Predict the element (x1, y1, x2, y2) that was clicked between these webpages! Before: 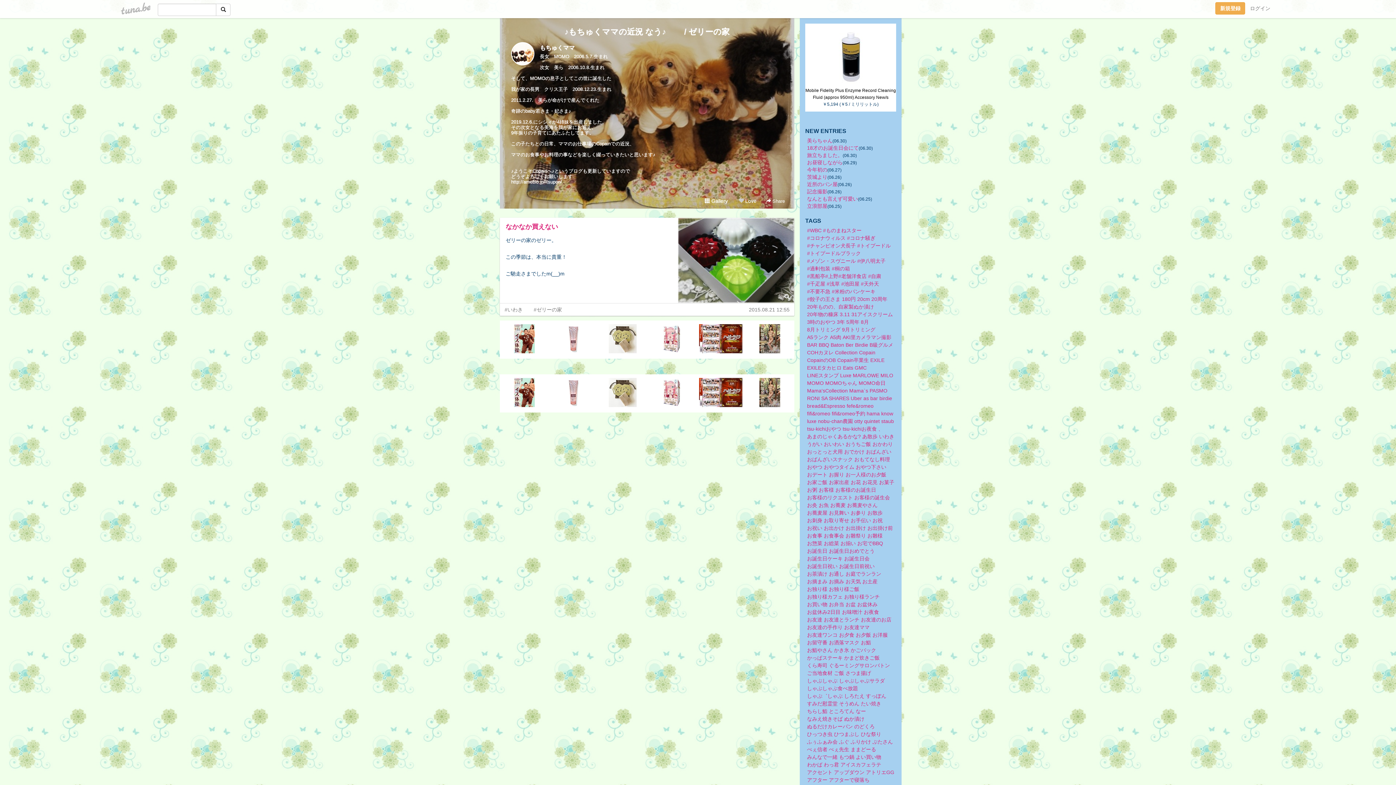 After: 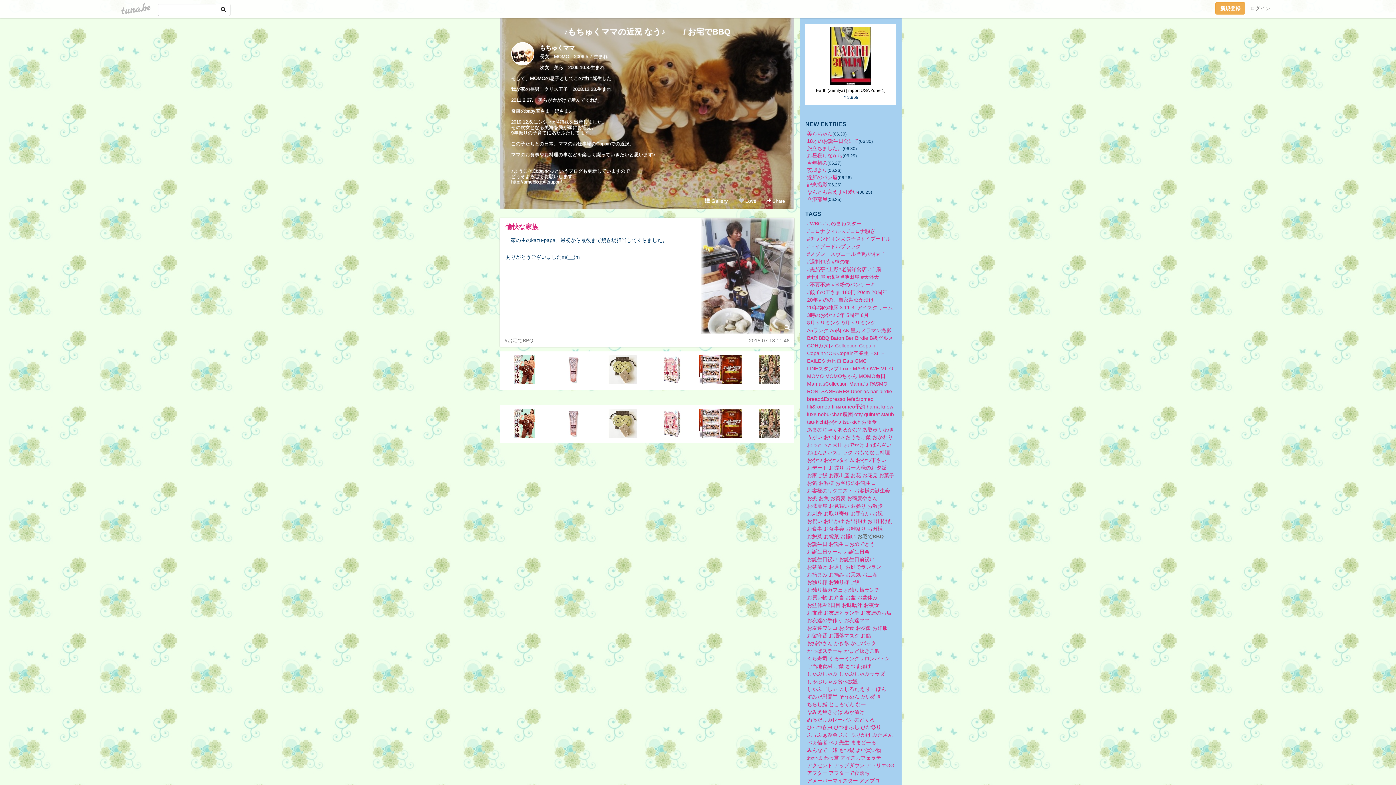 Action: bbox: (857, 540, 883, 546) label: お宅でBBQ